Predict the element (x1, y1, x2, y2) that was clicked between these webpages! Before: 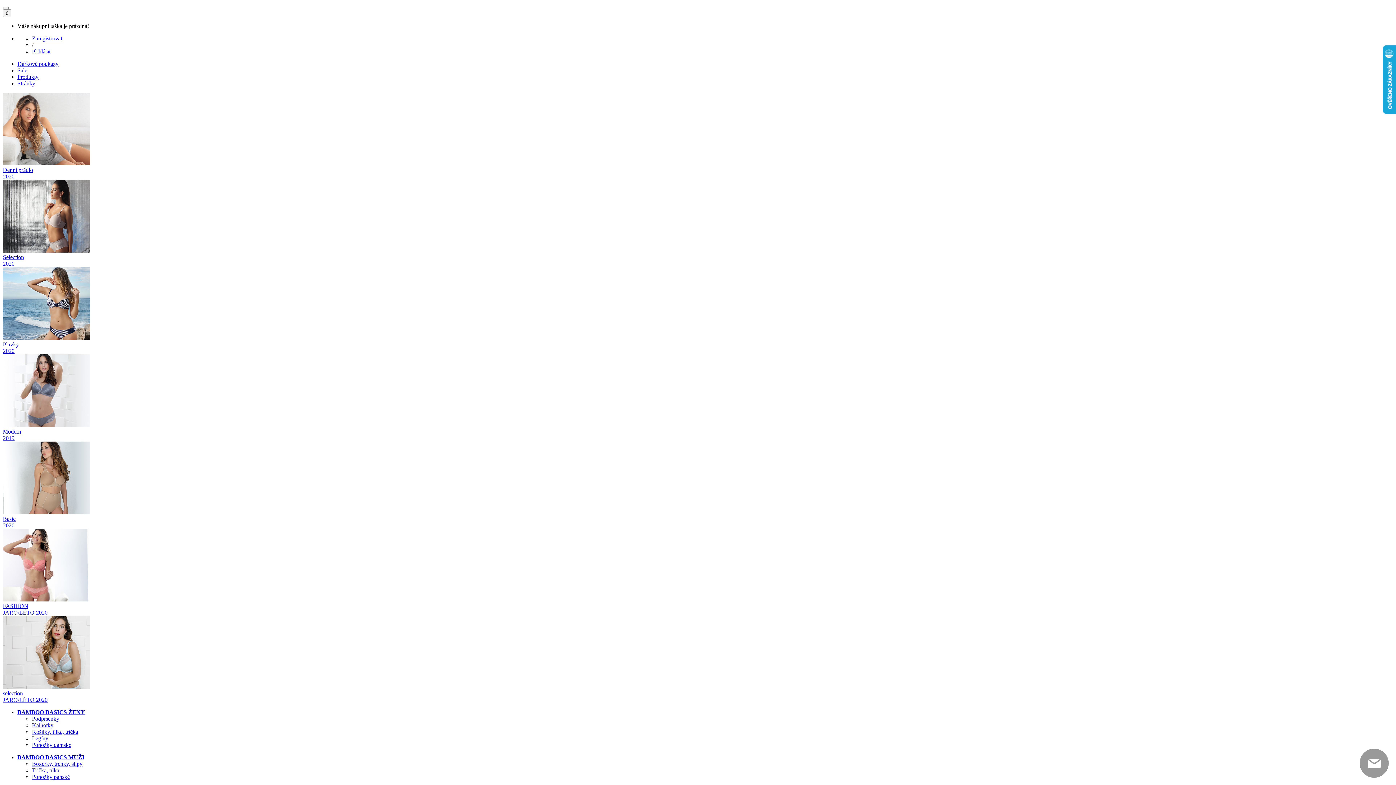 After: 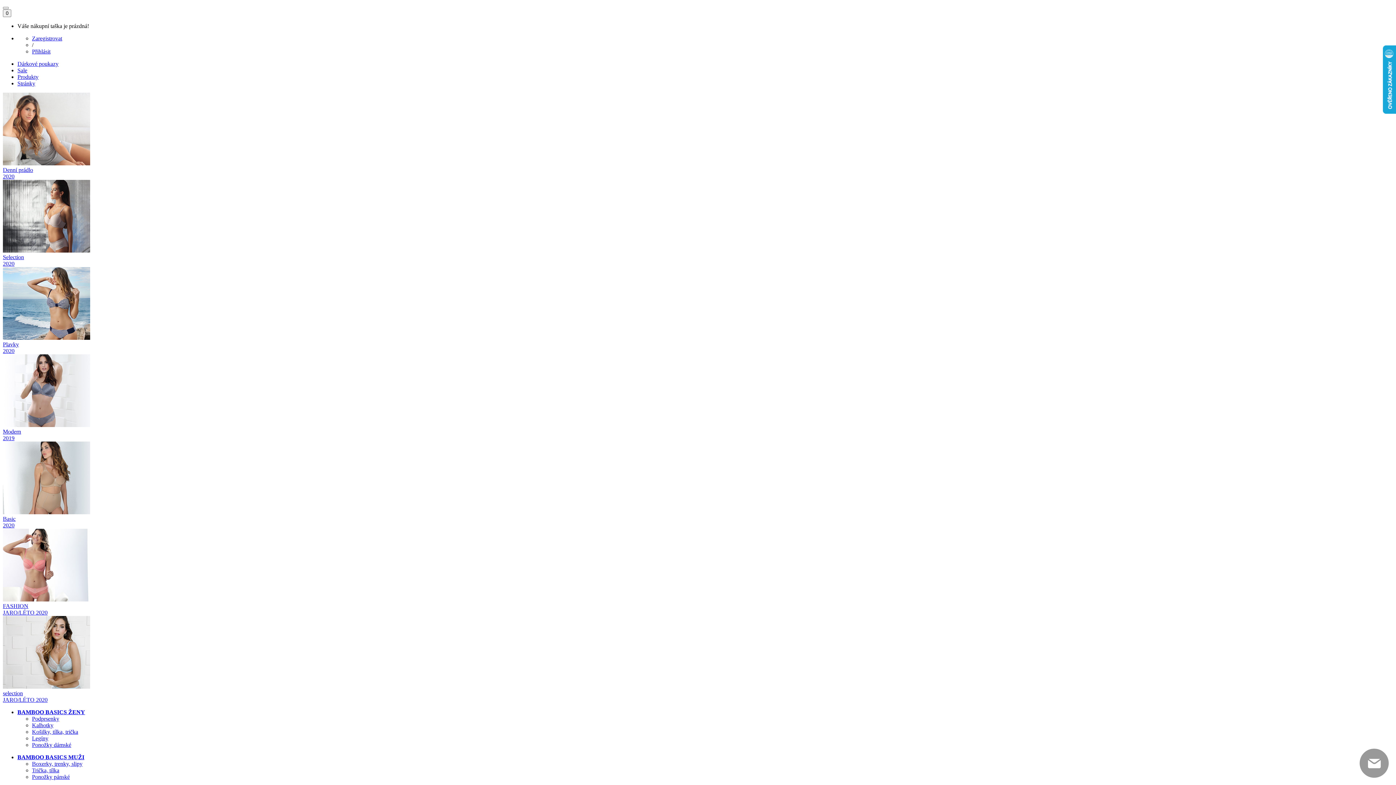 Action: label: Selection
2020 bbox: (2, 247, 1393, 267)